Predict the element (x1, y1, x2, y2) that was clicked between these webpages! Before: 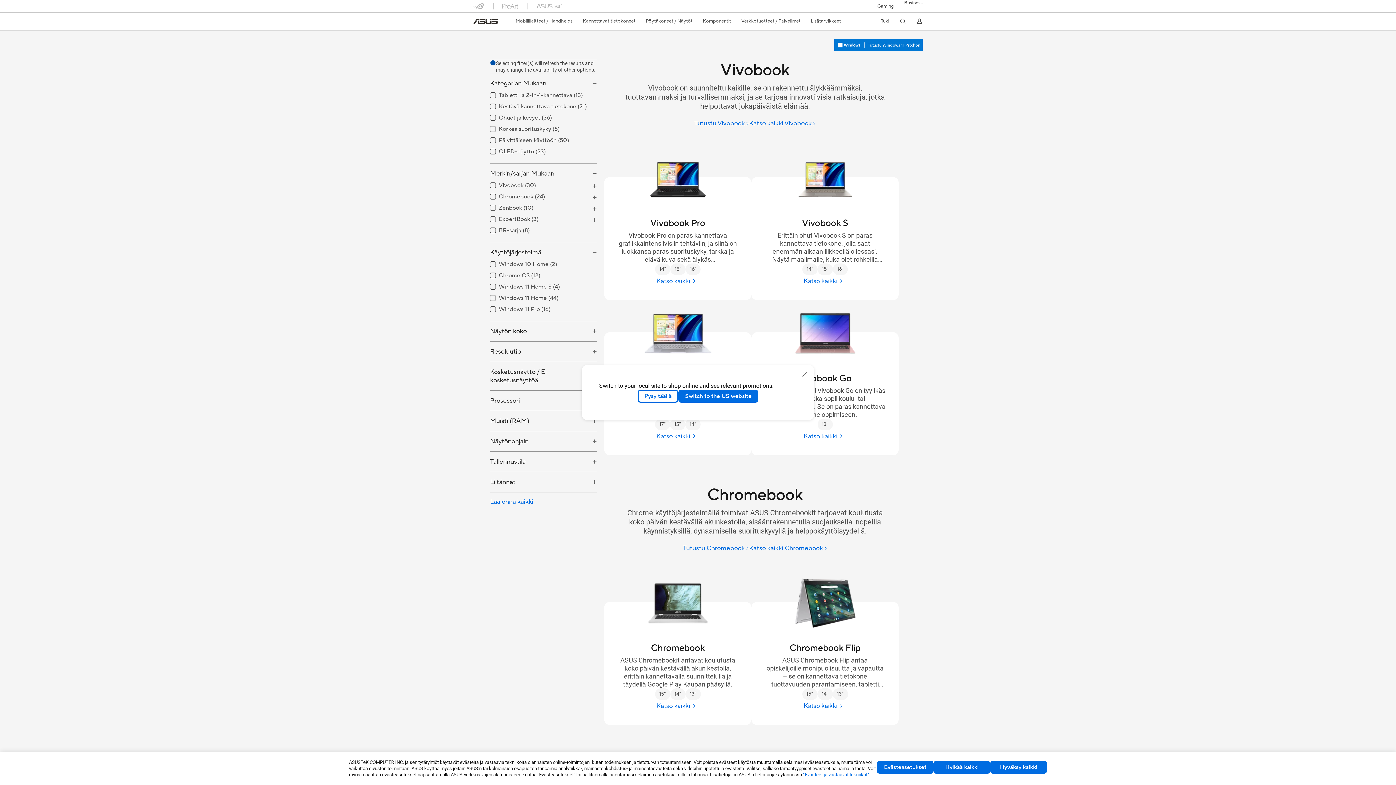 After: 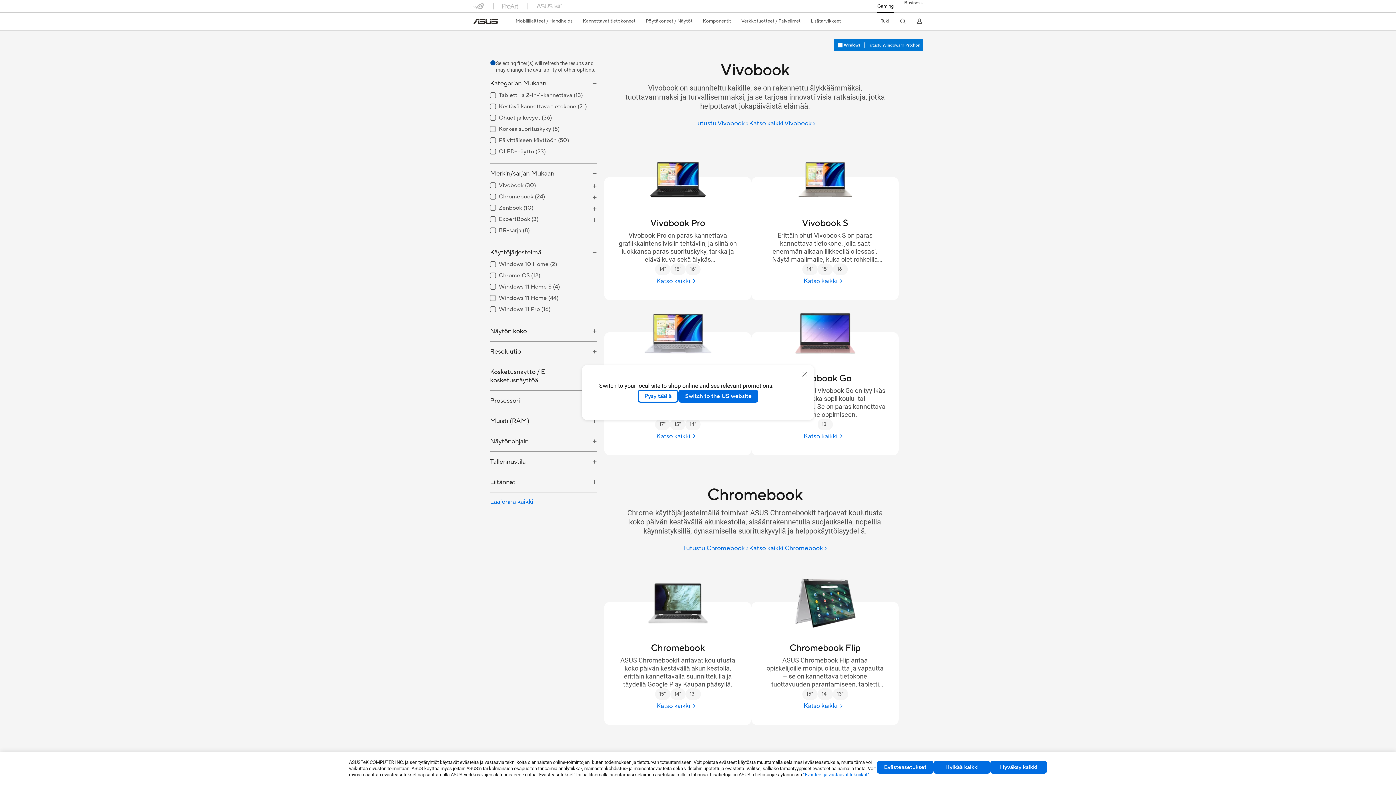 Action: label: Gaming bbox: (877, 0, 894, 12)